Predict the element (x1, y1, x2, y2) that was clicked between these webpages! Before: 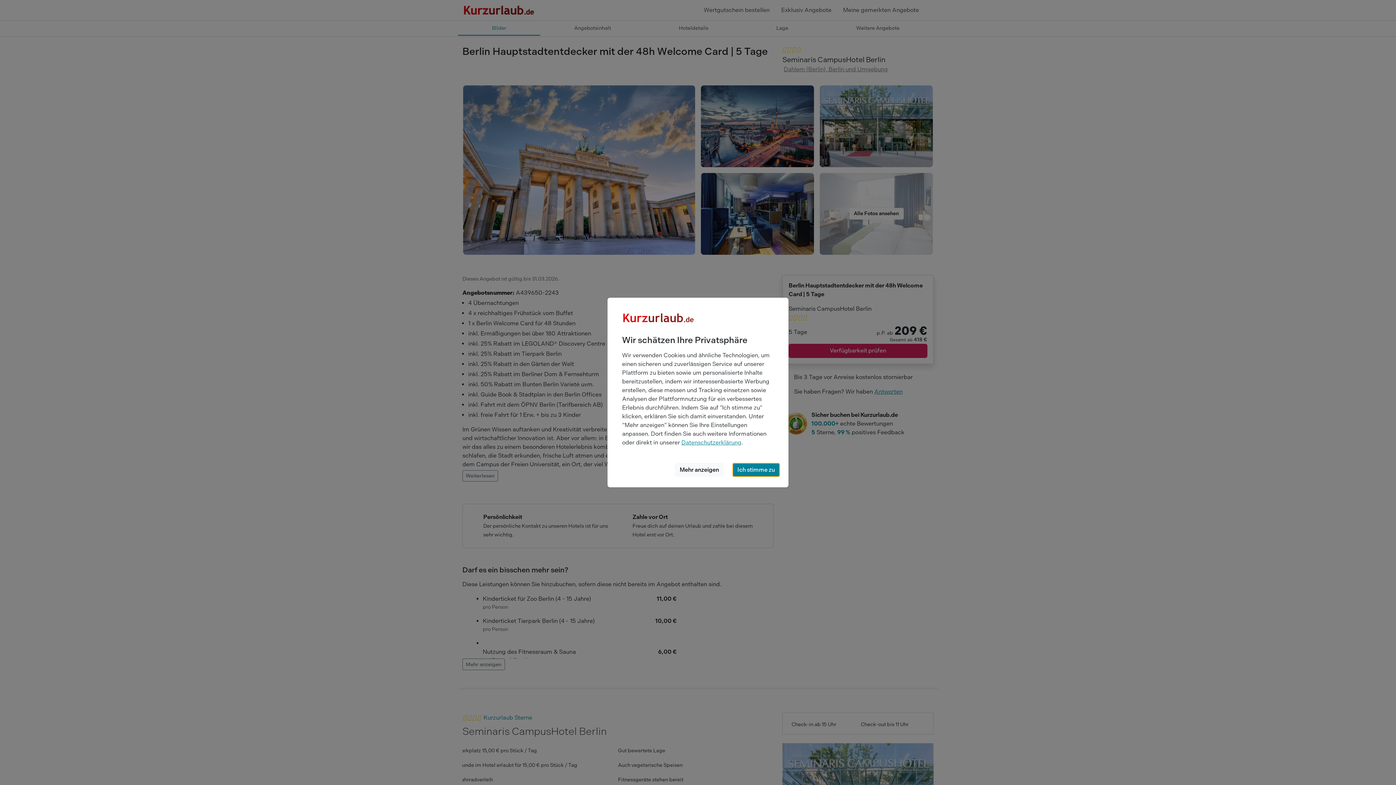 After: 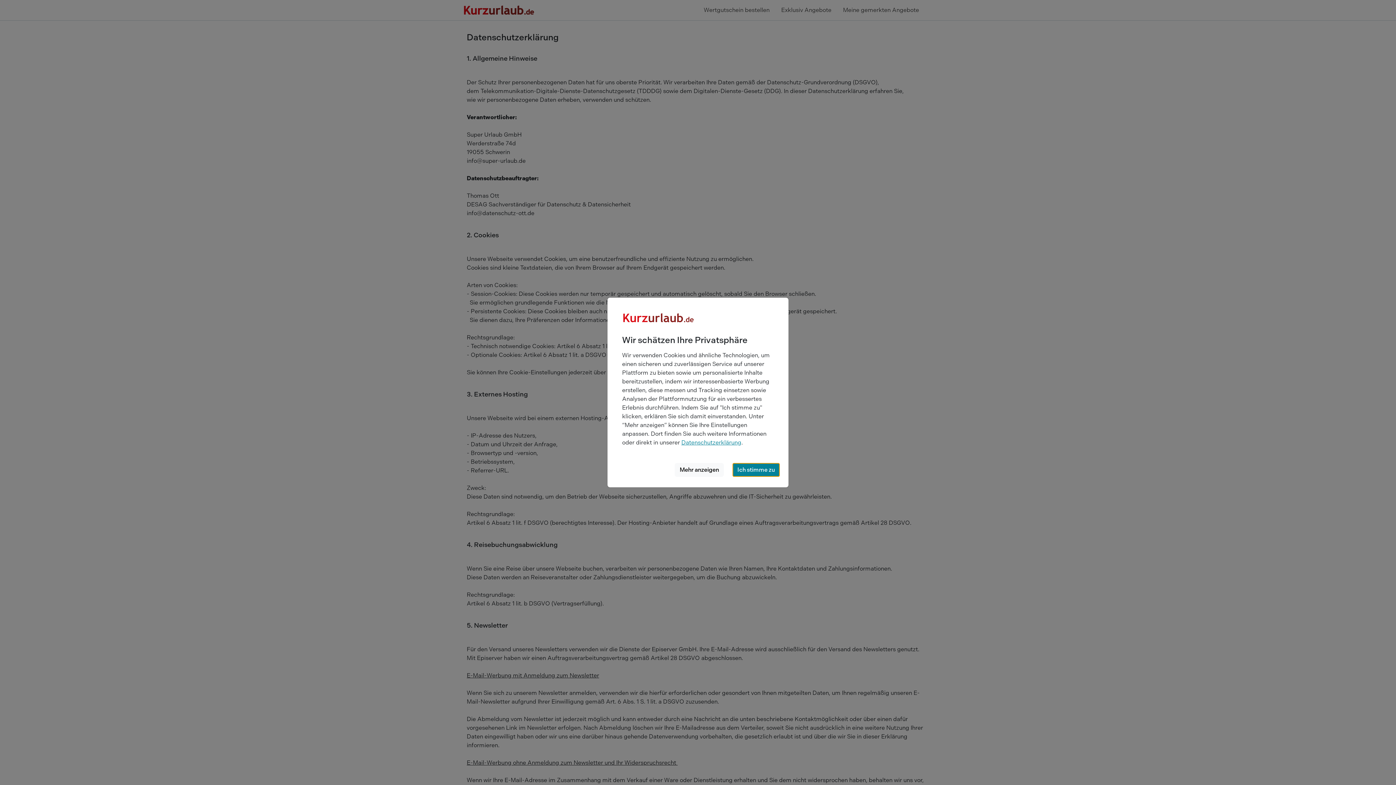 Action: label: Datenschutzerklärung bbox: (681, 439, 741, 446)